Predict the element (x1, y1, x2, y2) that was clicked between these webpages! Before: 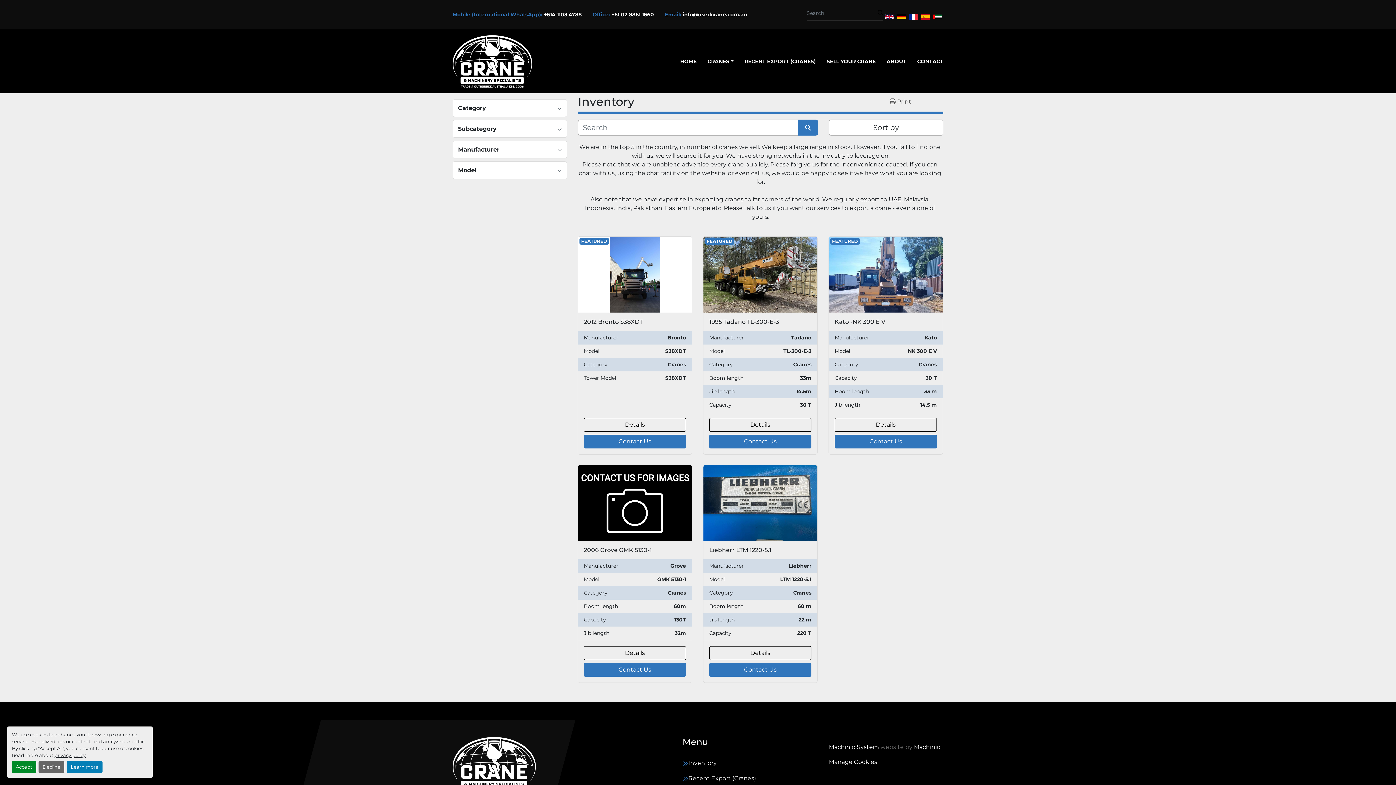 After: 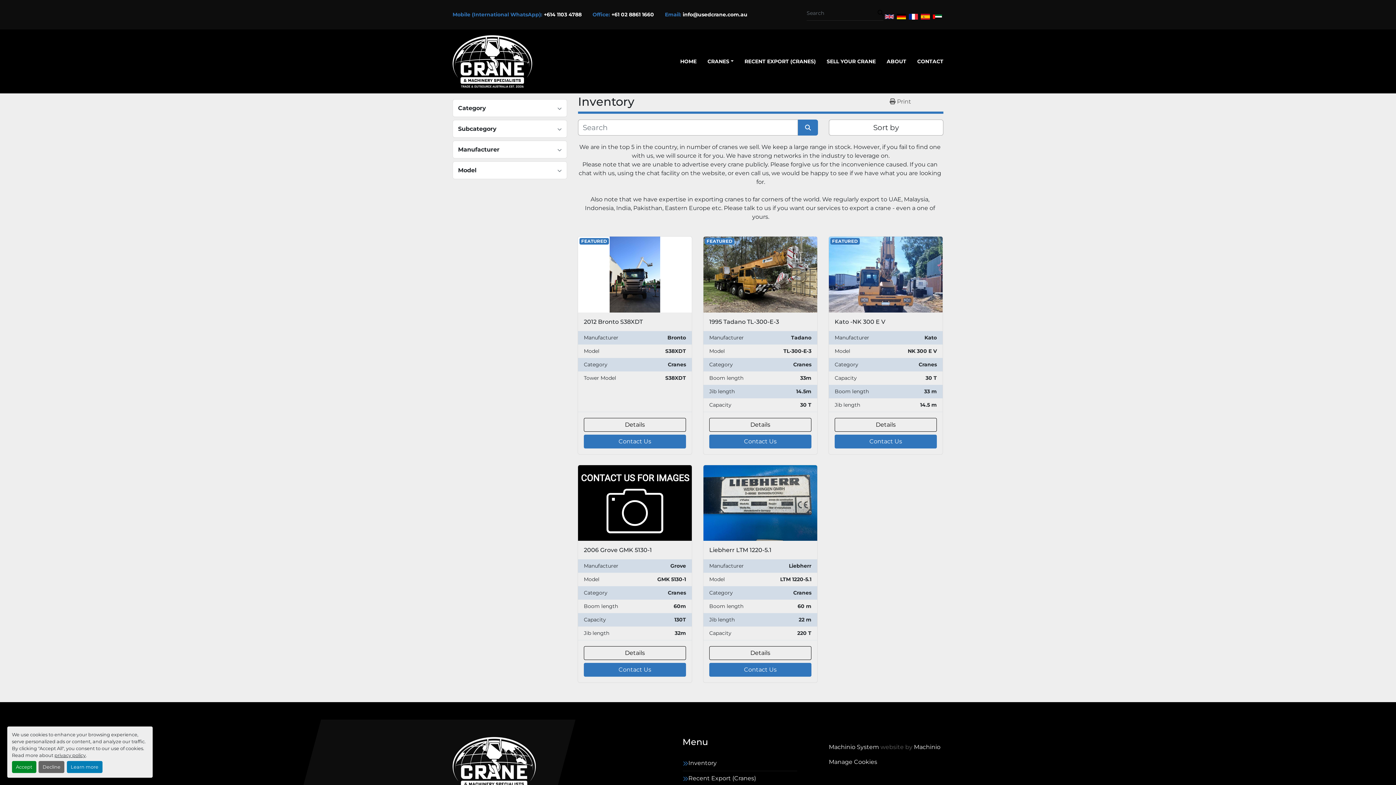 Action: bbox: (798, 119, 818, 135)